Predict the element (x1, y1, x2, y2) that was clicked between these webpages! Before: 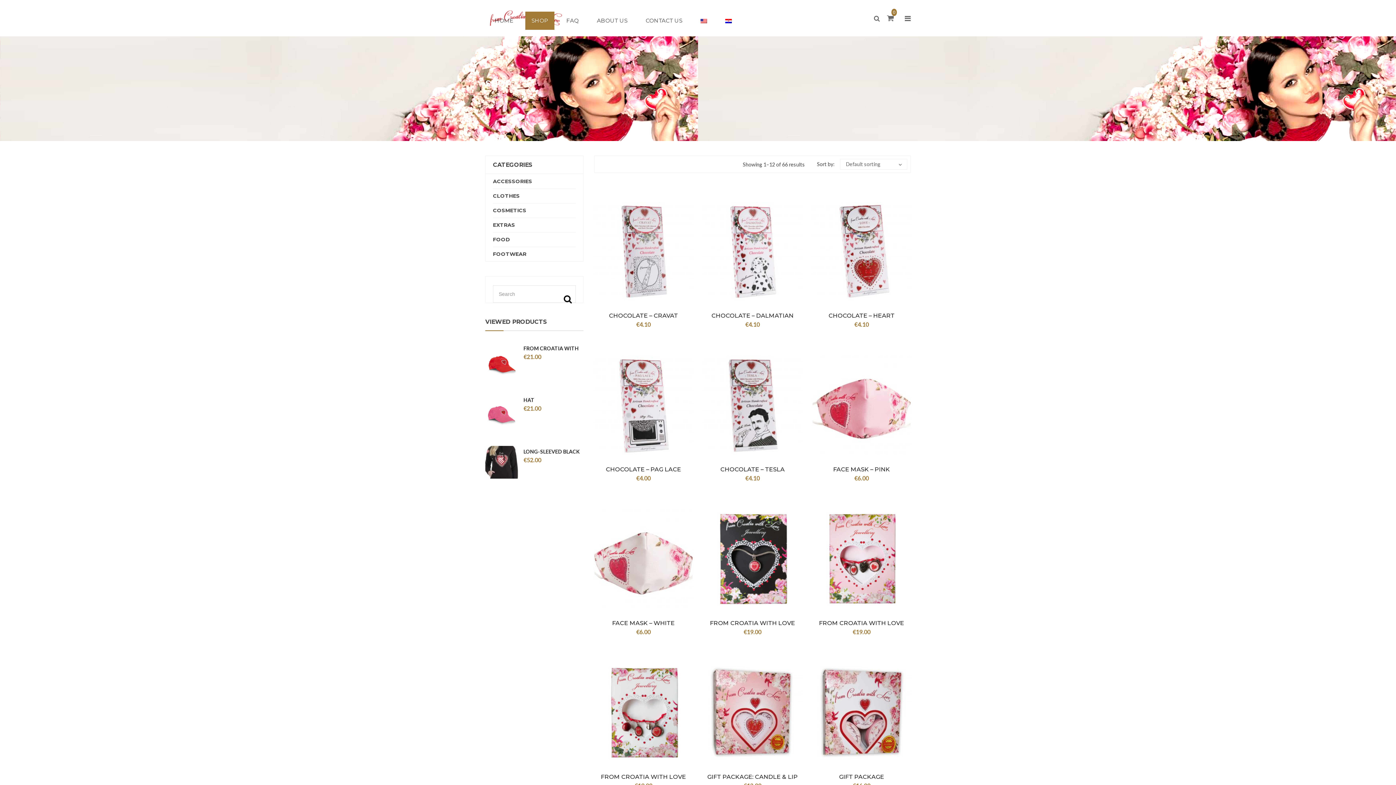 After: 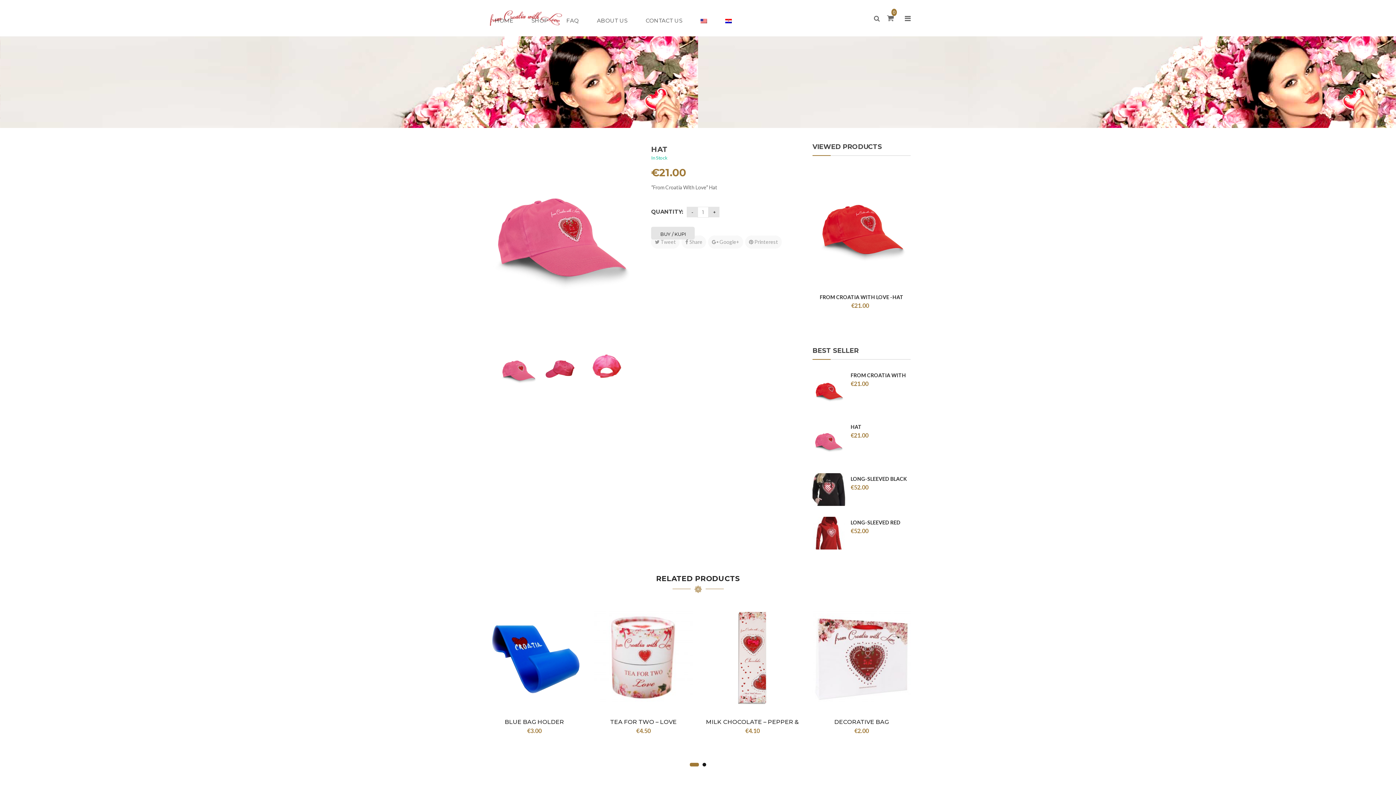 Action: label: HAT bbox: (523, 396, 544, 404)